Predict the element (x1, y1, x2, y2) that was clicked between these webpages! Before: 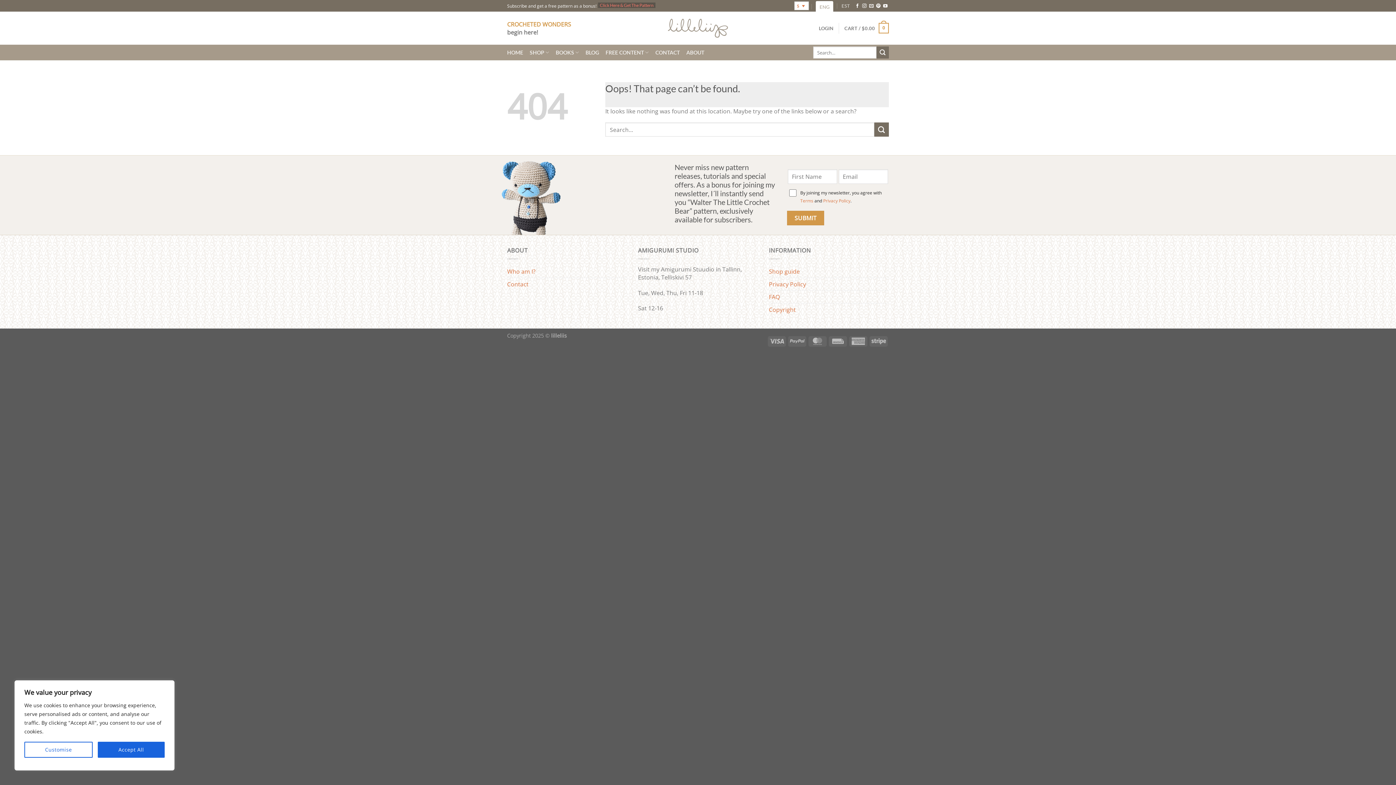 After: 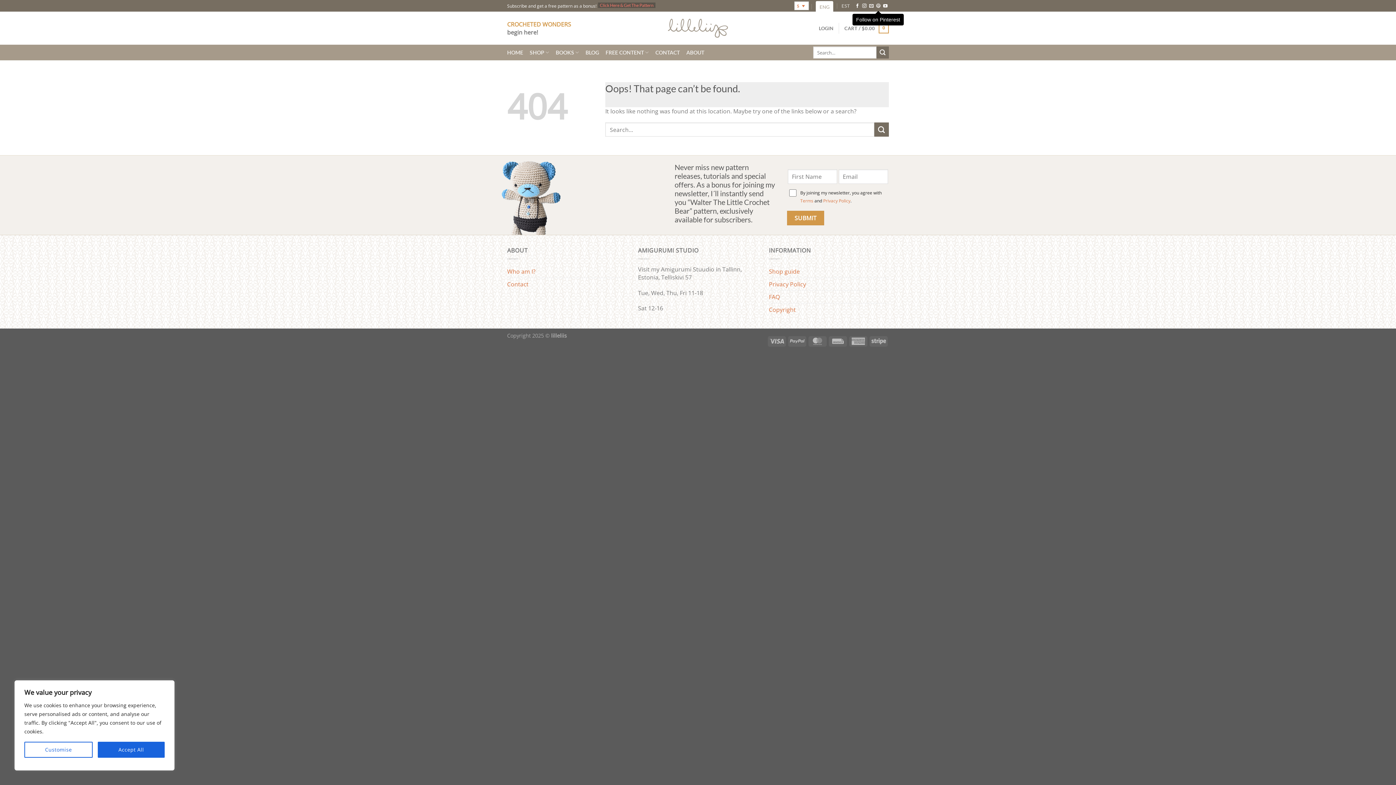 Action: bbox: (876, 3, 880, 8) label: Follow on Pinterest